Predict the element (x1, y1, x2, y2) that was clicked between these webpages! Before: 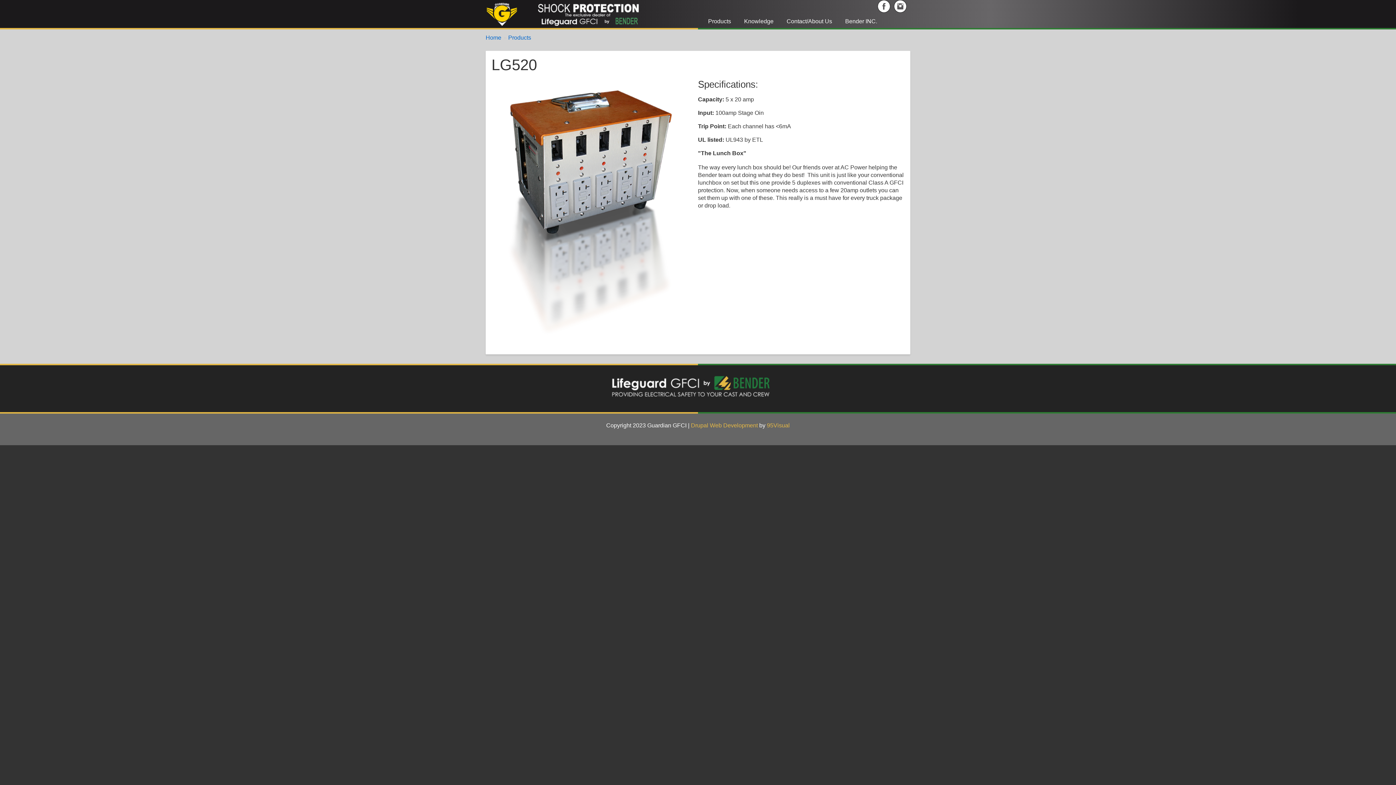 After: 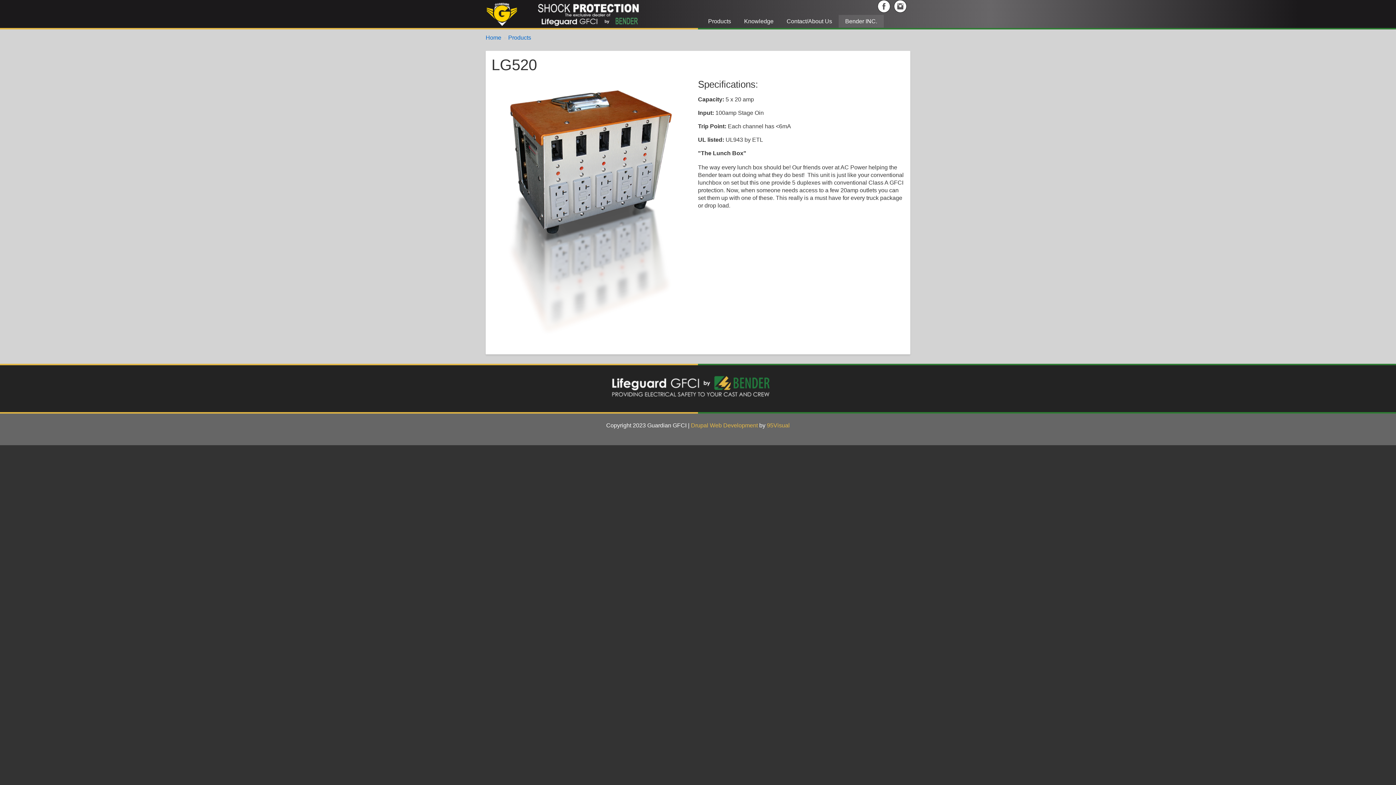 Action: label: Bender INC. bbox: (838, 14, 883, 27)